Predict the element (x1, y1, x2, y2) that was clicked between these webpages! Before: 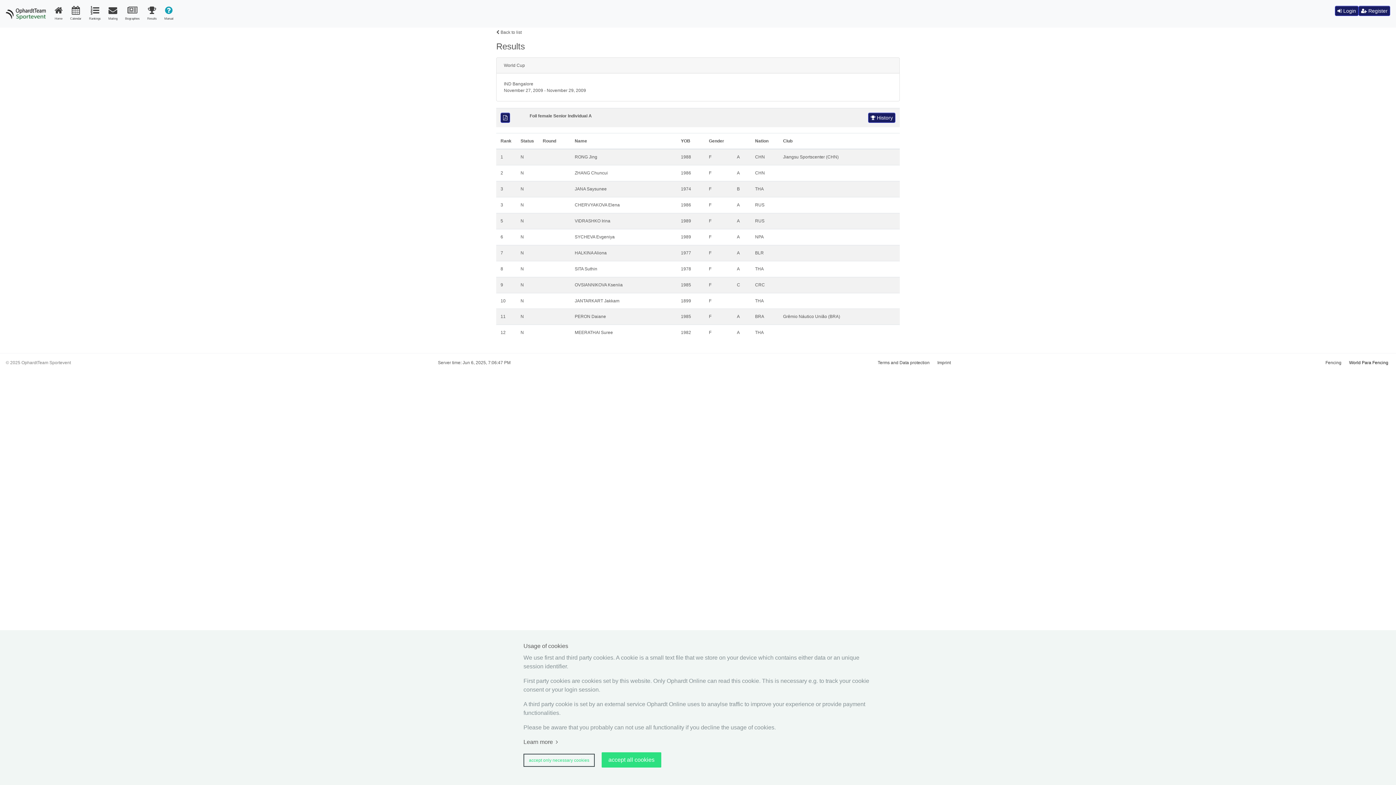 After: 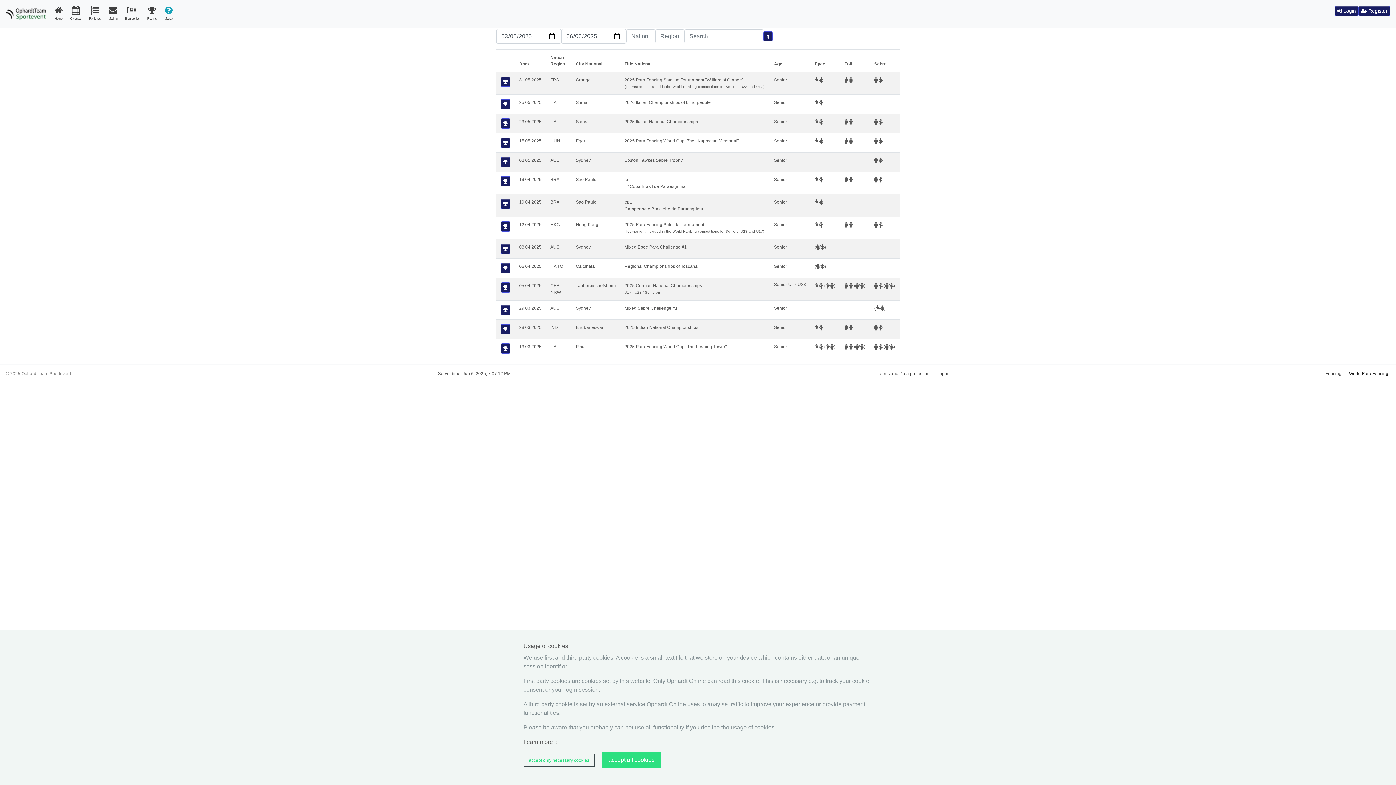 Action: bbox: (496, 29, 521, 34) label:  Back to list